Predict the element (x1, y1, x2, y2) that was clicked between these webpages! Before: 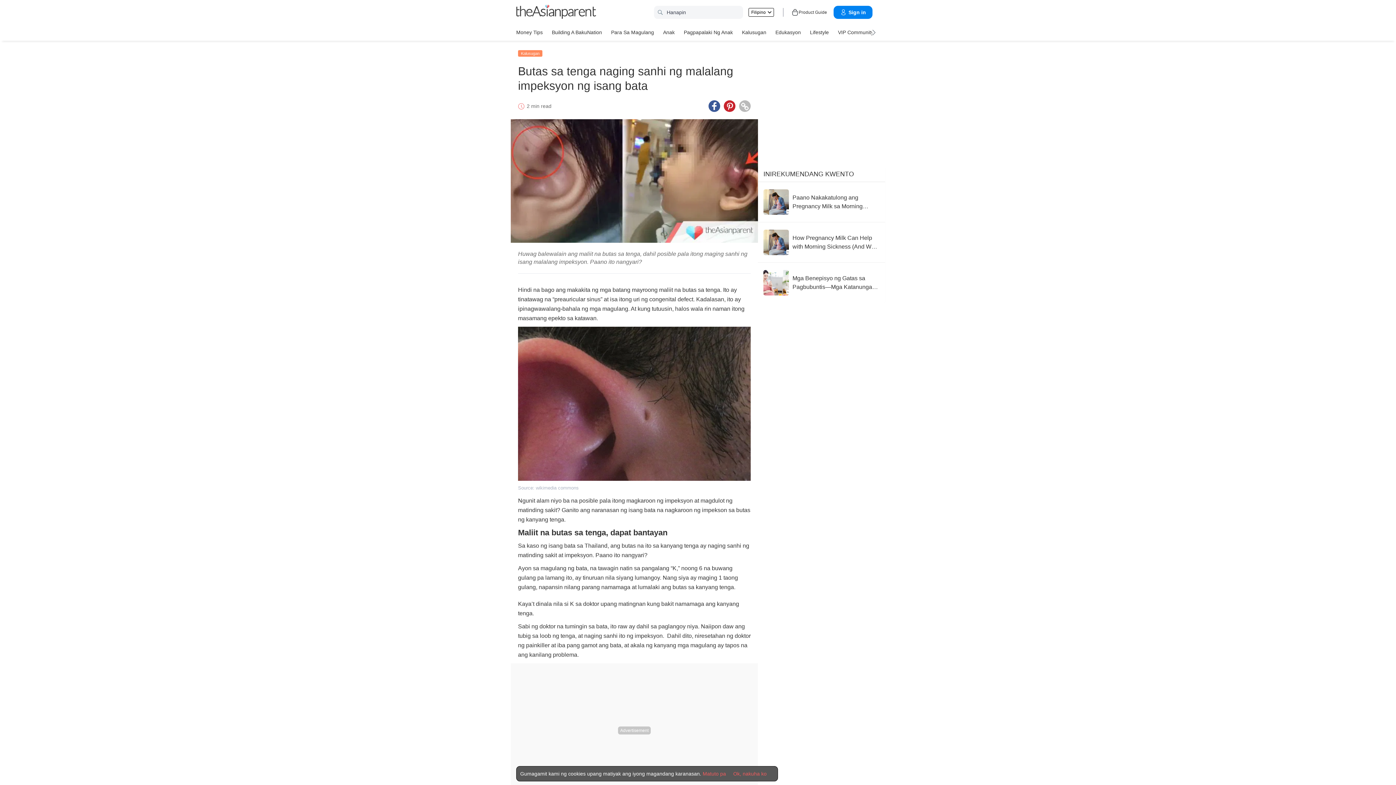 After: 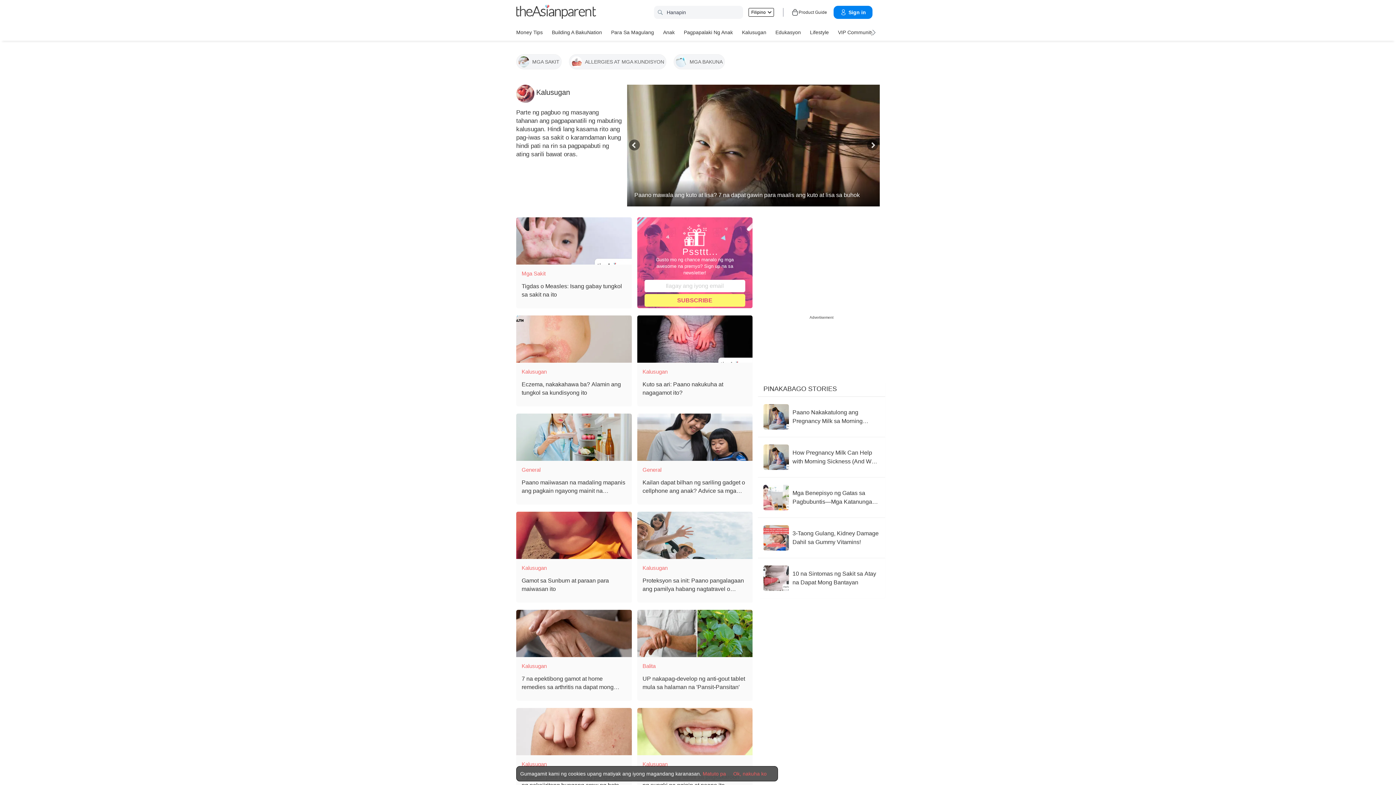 Action: bbox: (742, 26, 766, 37) label: Kalusugan